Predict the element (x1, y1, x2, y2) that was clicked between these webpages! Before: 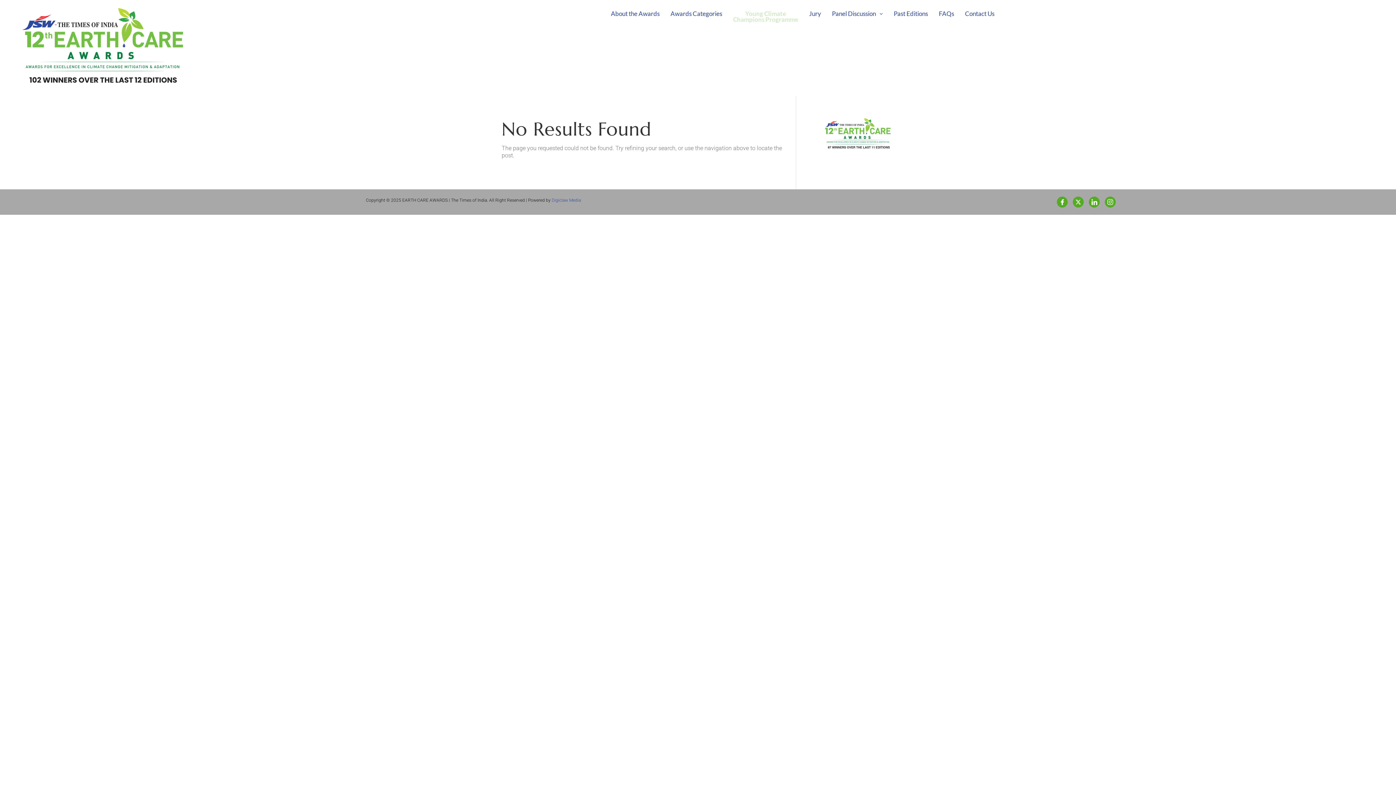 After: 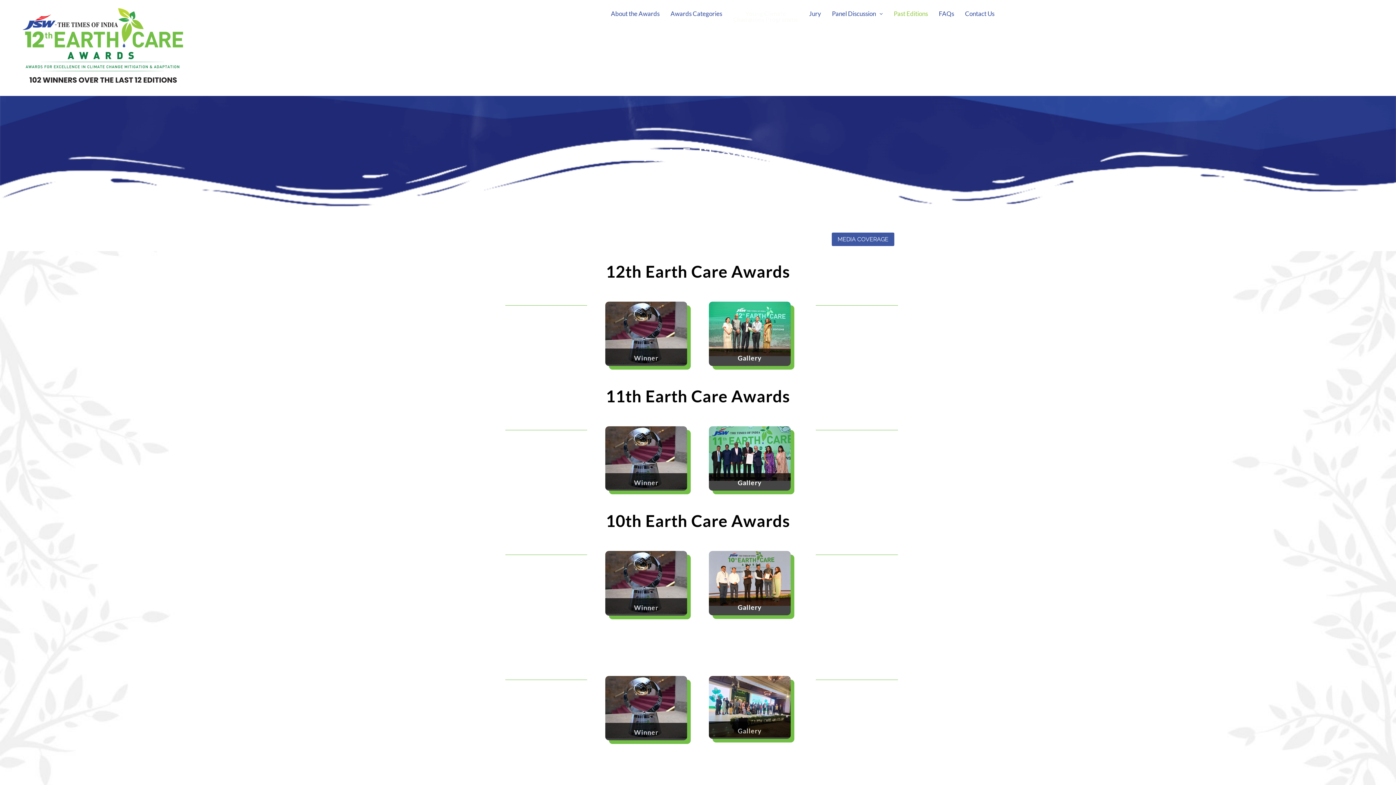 Action: bbox: (888, 5, 933, 22) label: Past Editions